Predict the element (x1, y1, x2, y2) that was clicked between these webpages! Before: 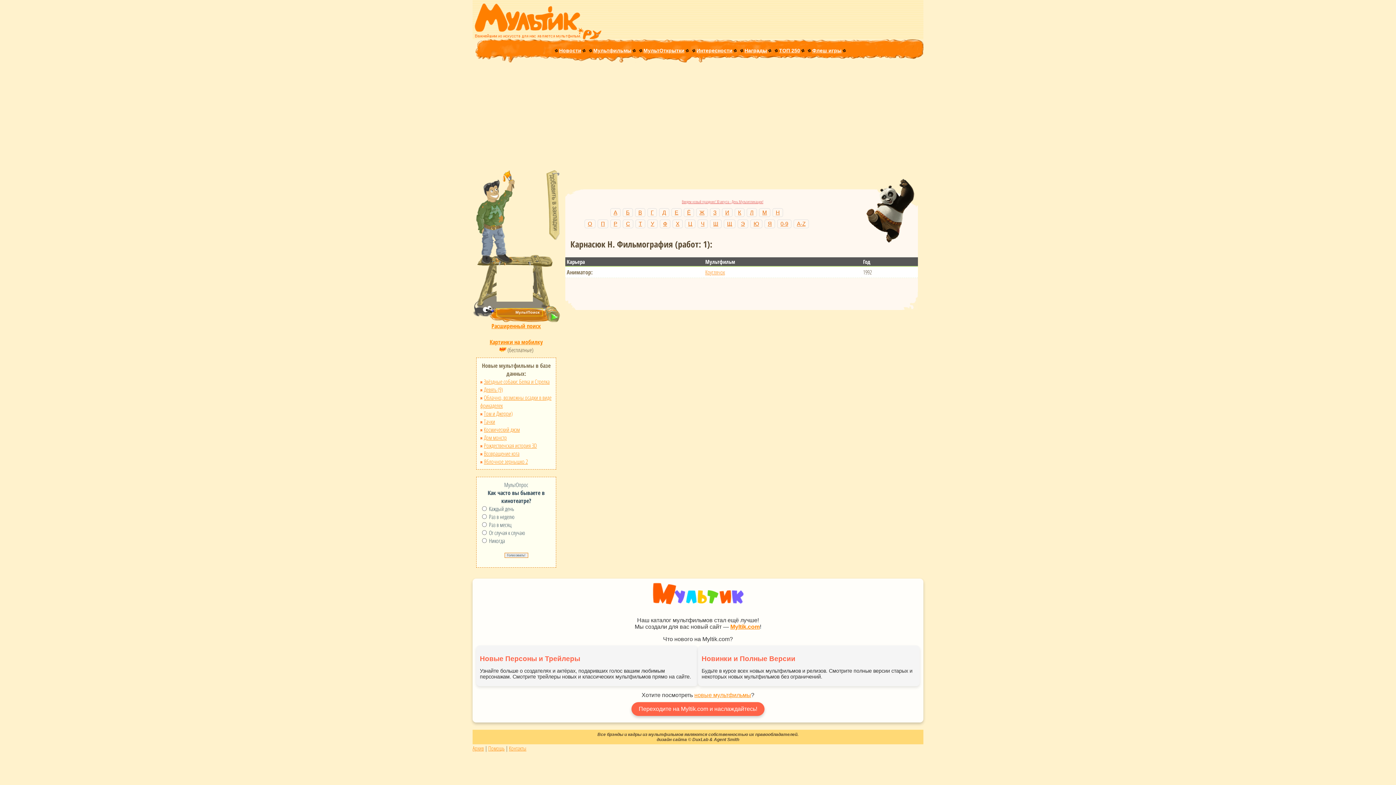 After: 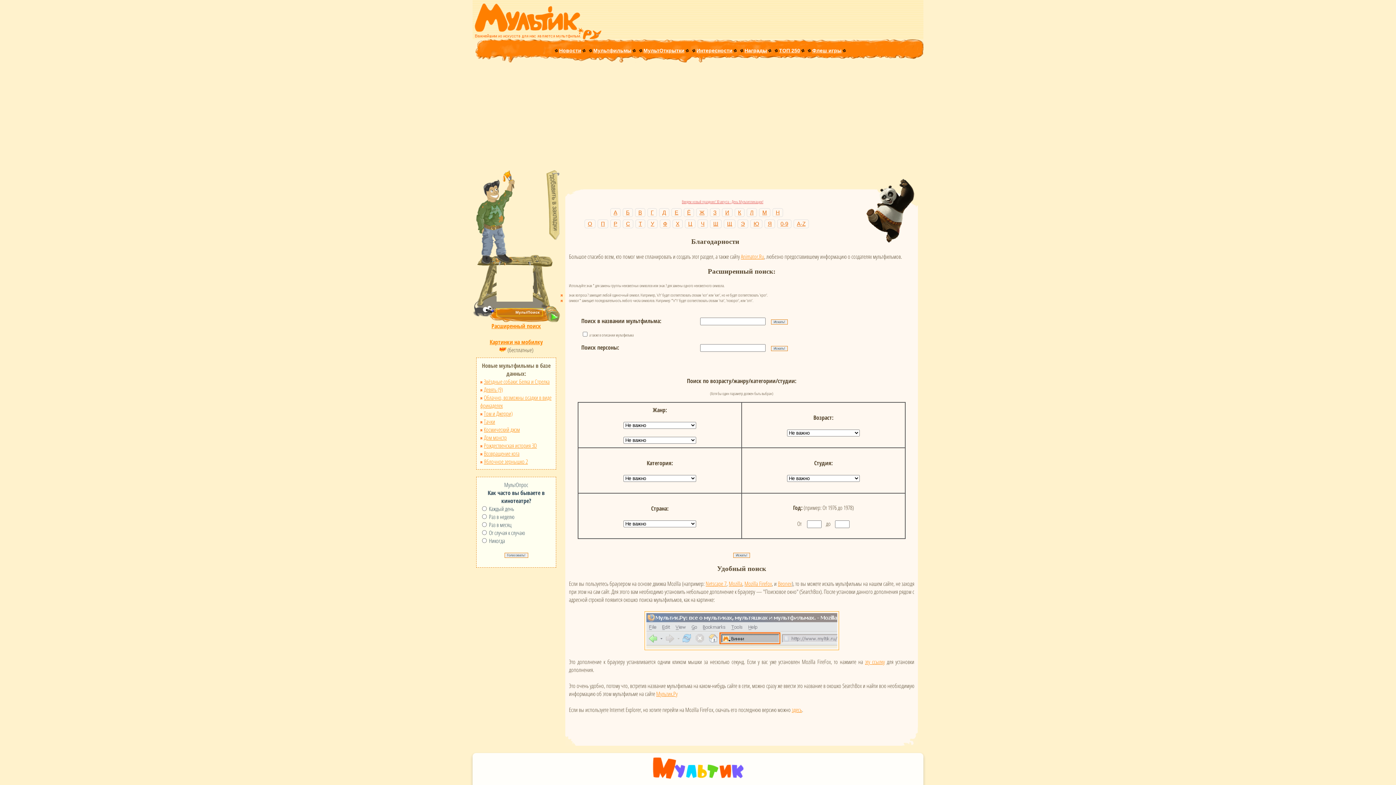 Action: bbox: (491, 322, 541, 330) label: Расширенный поиск